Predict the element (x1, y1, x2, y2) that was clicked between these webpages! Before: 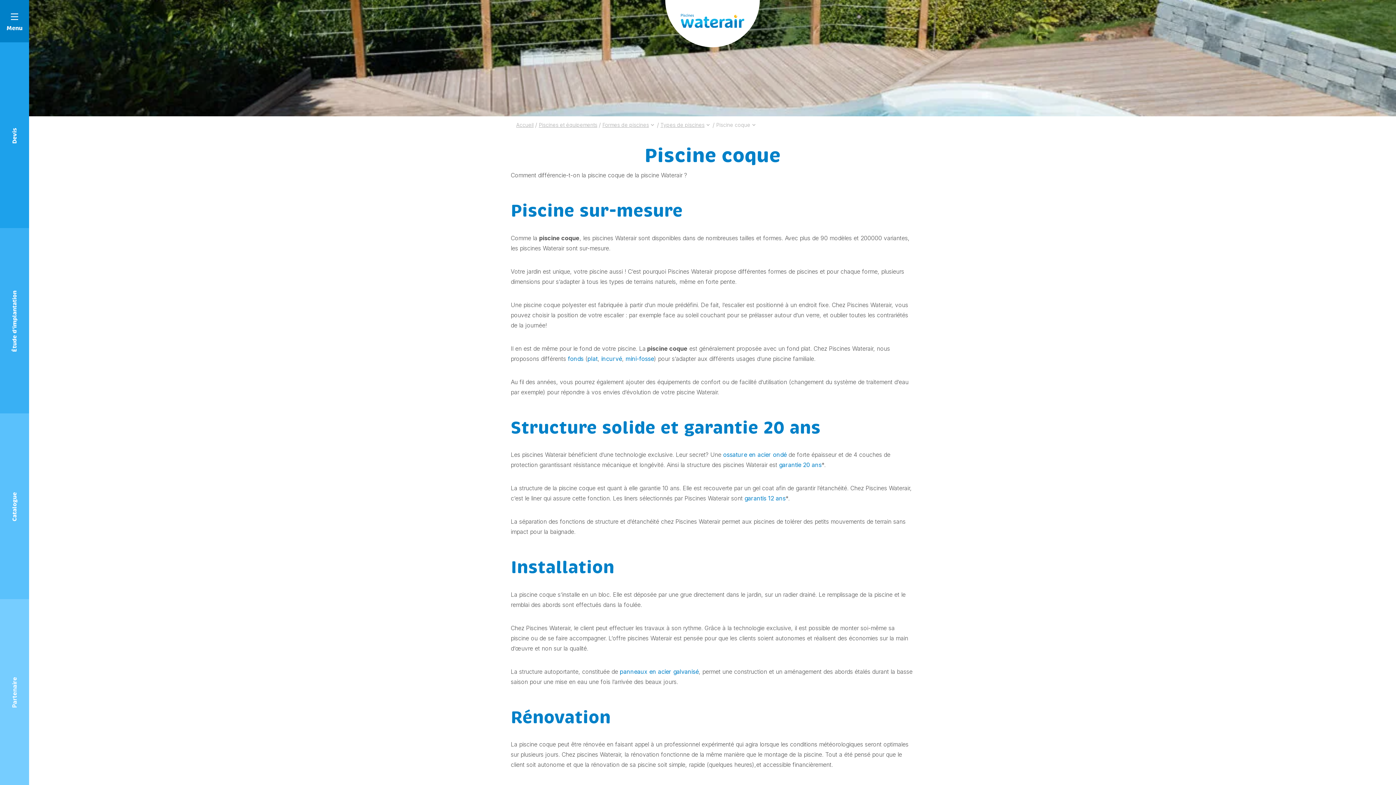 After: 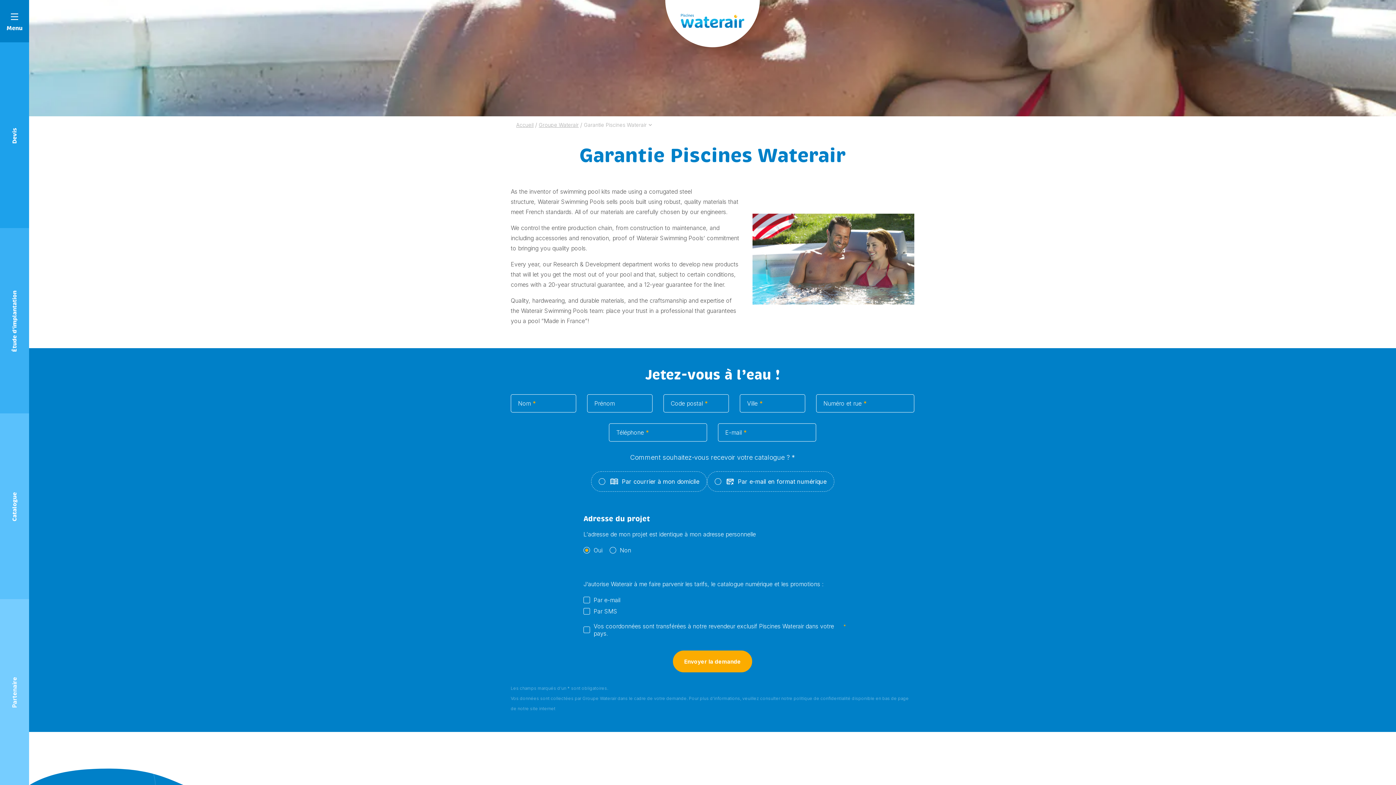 Action: label: garantie 20 ans bbox: (779, 461, 821, 468)